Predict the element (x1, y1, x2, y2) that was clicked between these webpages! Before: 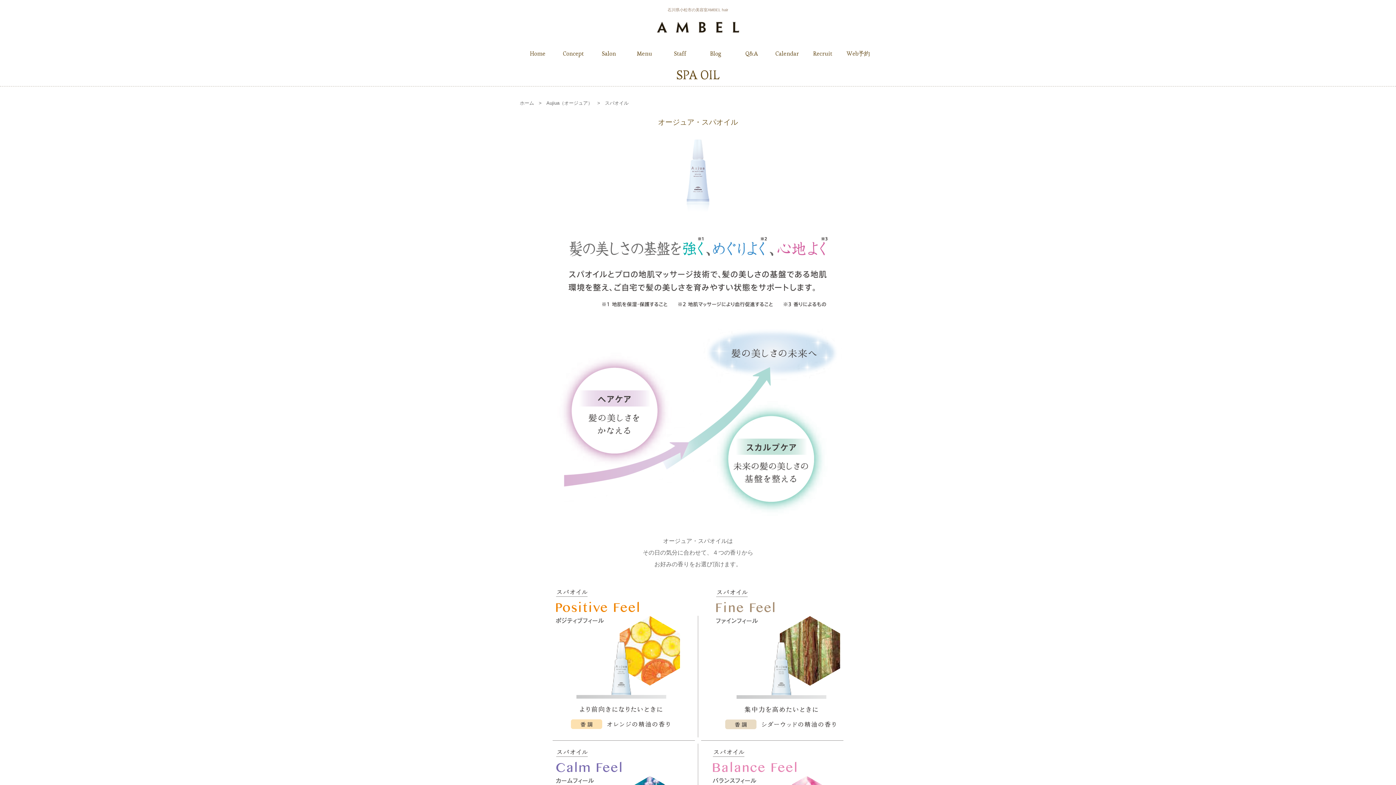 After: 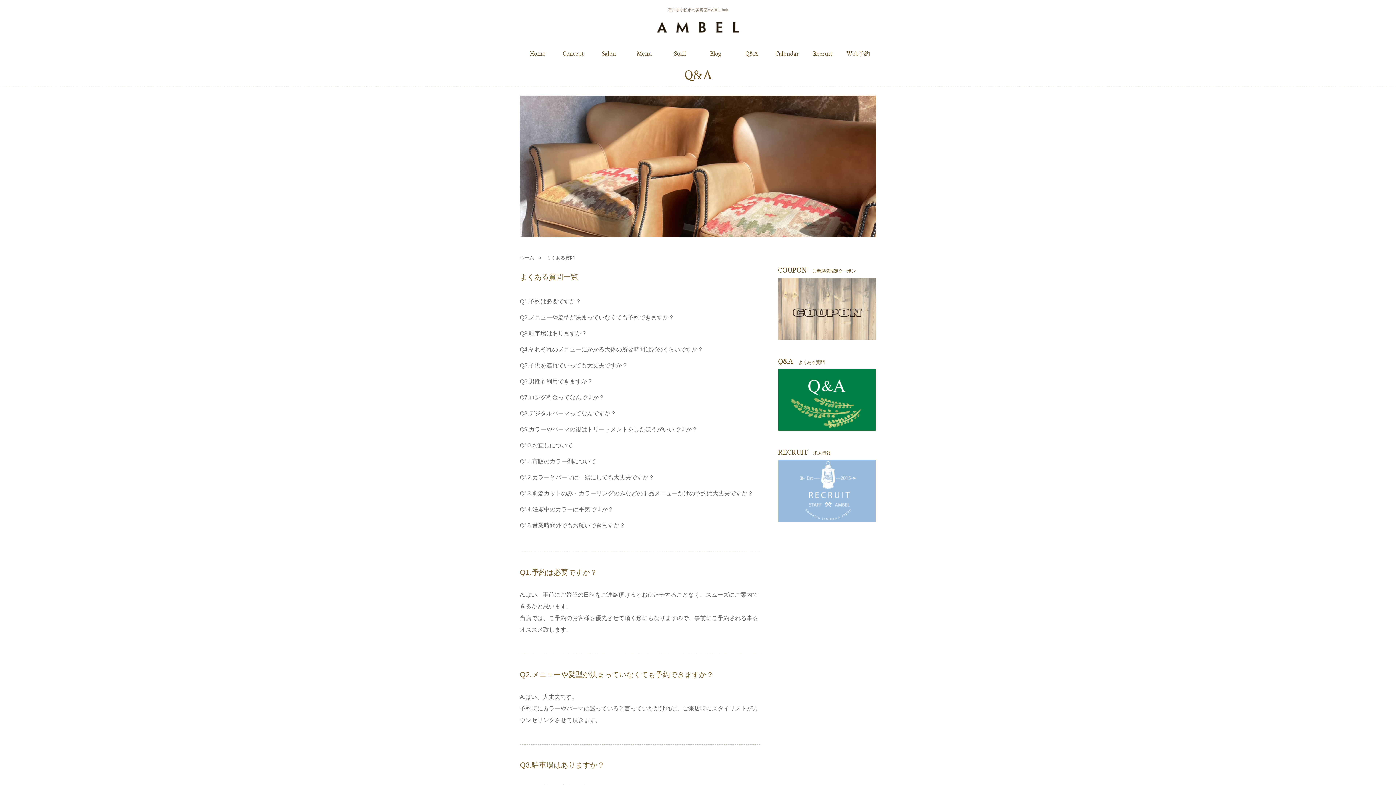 Action: bbox: (745, 49, 757, 57) label: Q&A